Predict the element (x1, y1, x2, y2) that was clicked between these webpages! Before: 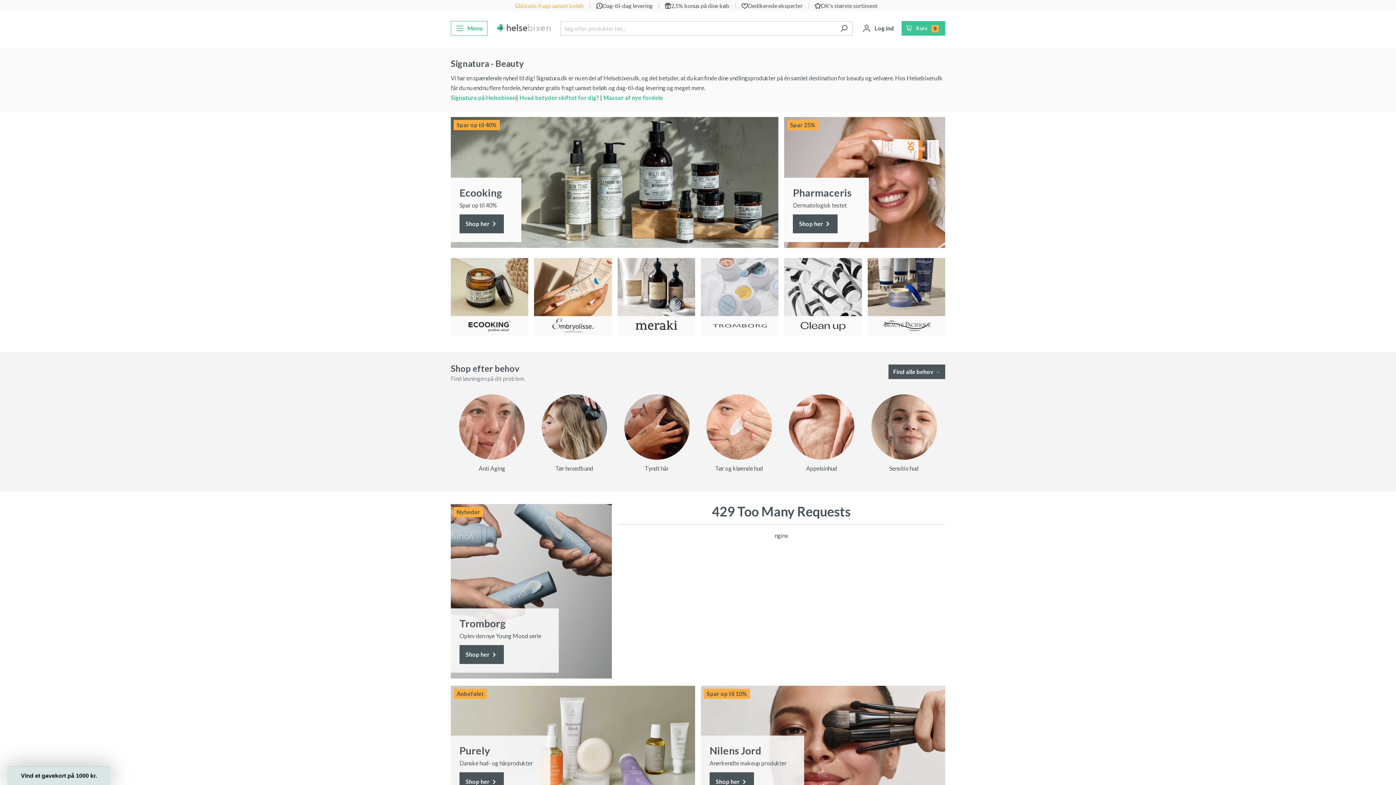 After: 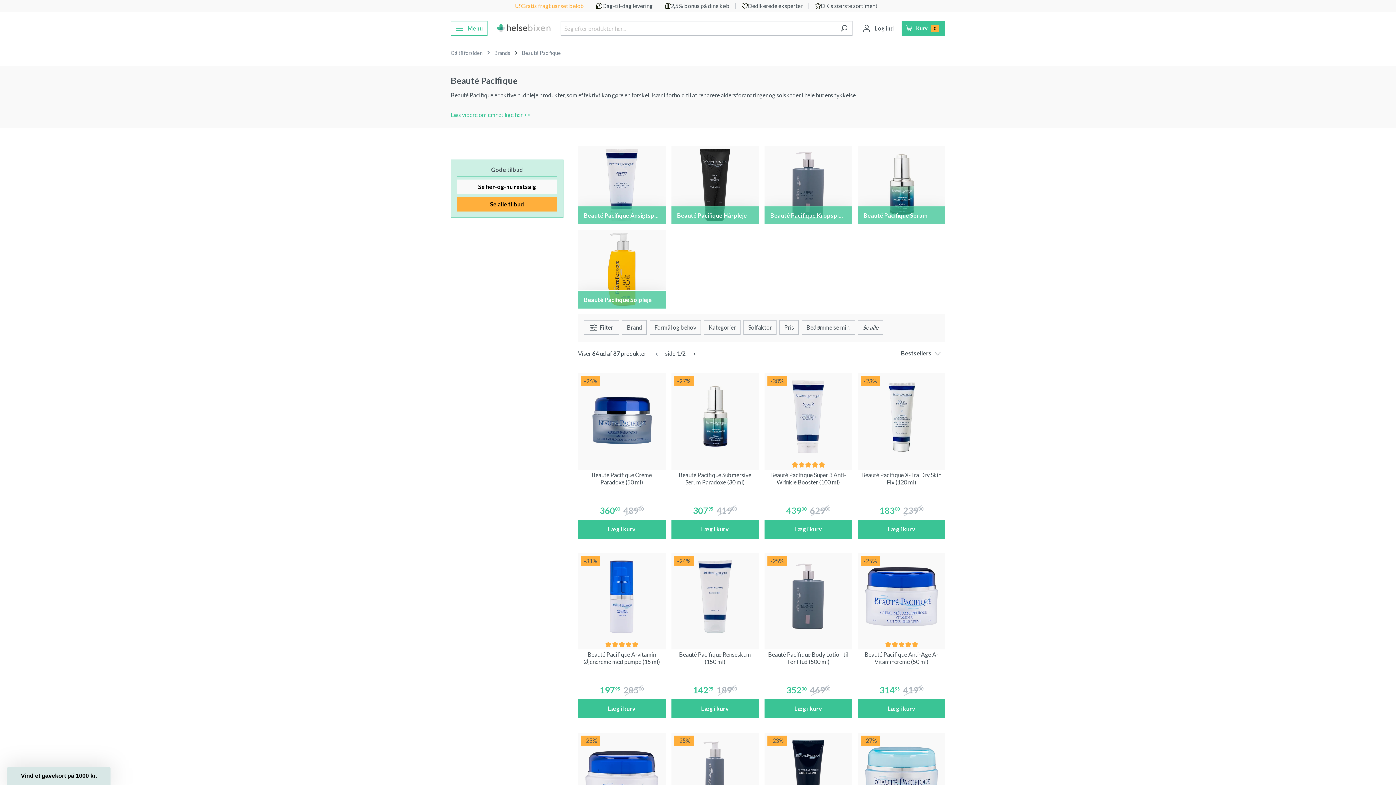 Action: bbox: (450, 258, 528, 335)